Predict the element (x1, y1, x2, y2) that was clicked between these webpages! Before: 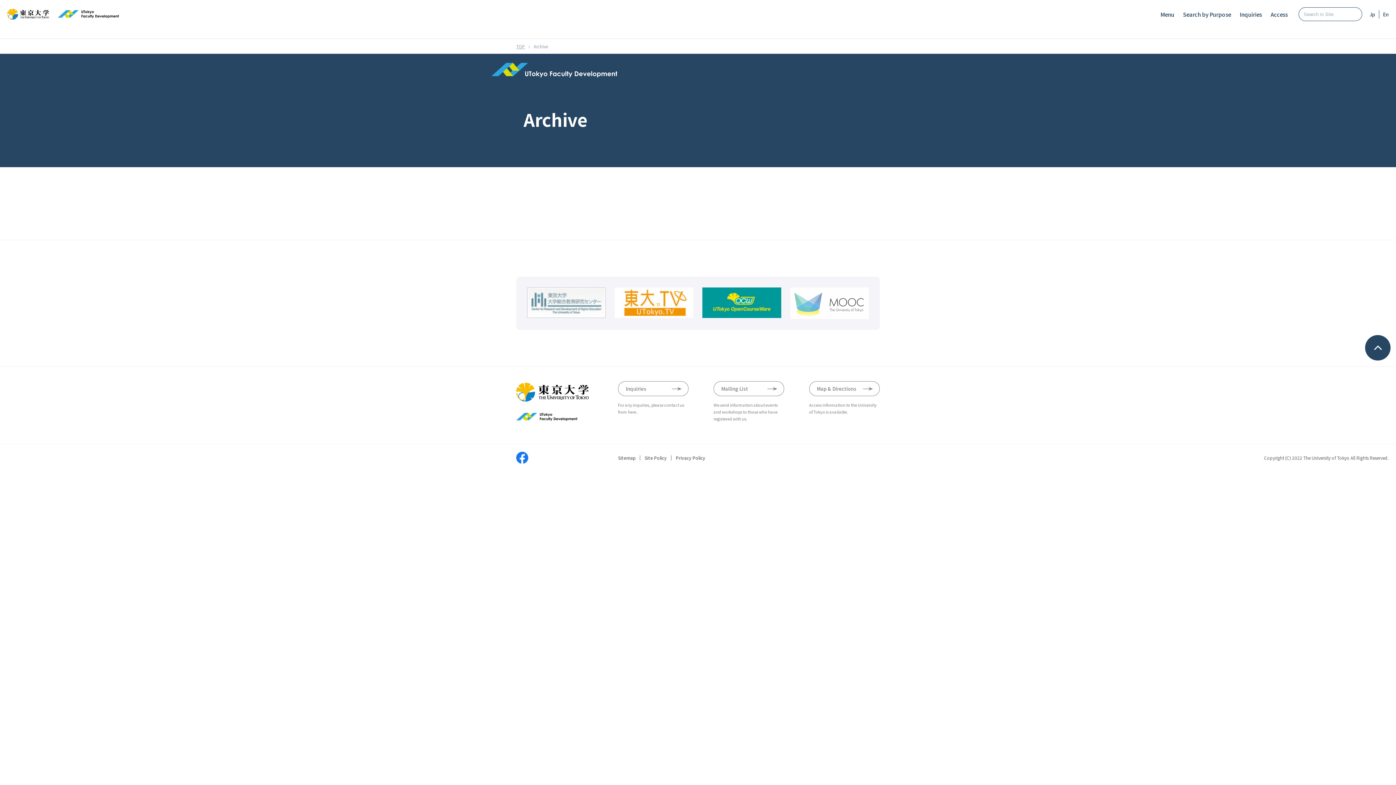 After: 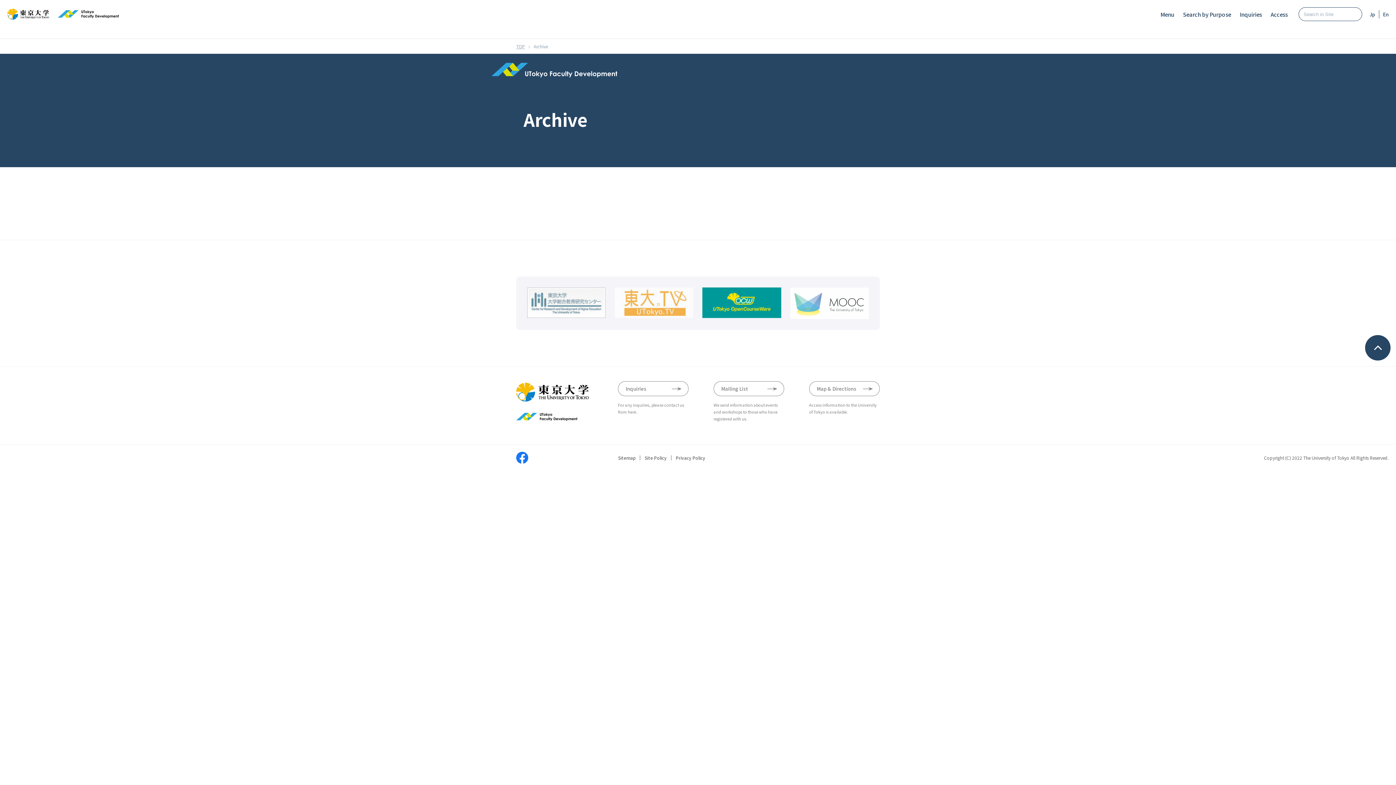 Action: bbox: (614, 308, 693, 317)